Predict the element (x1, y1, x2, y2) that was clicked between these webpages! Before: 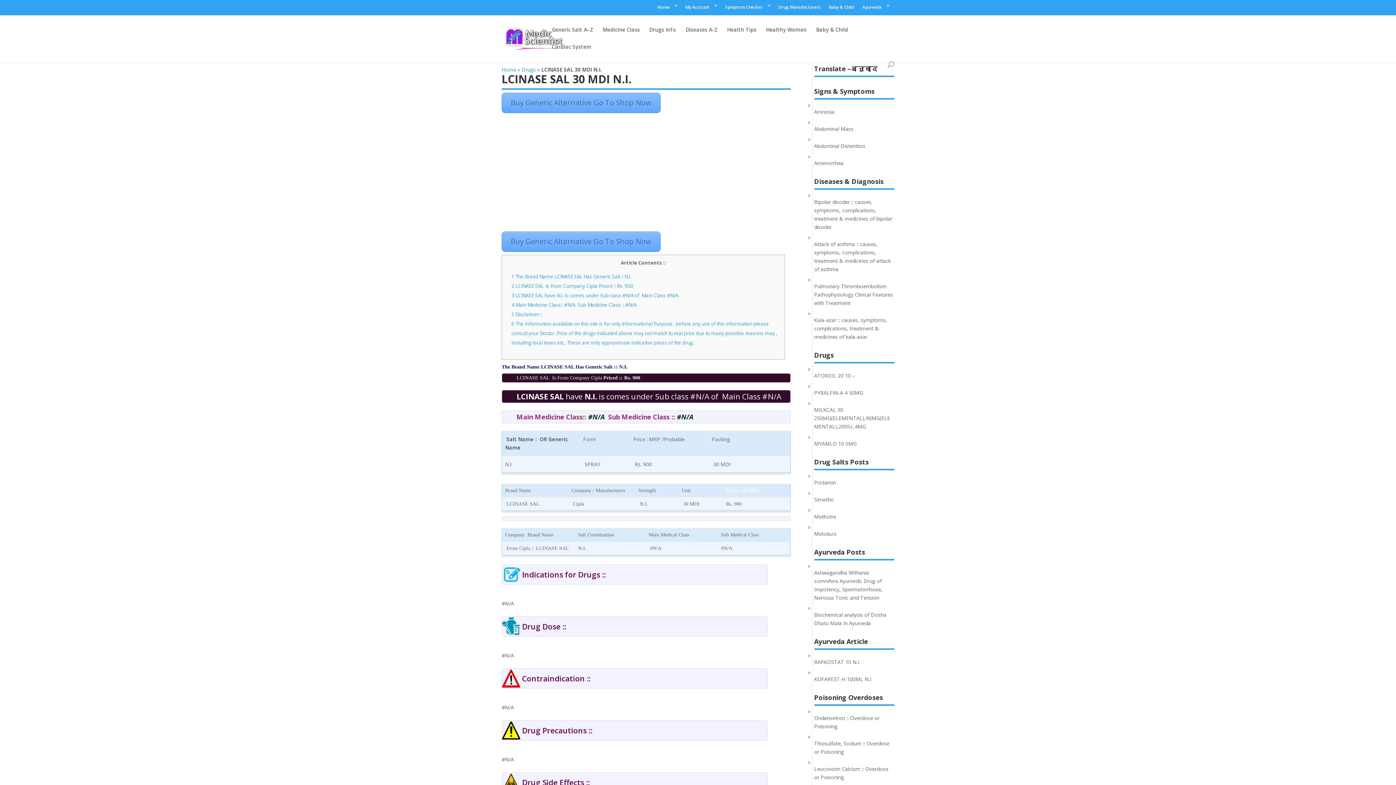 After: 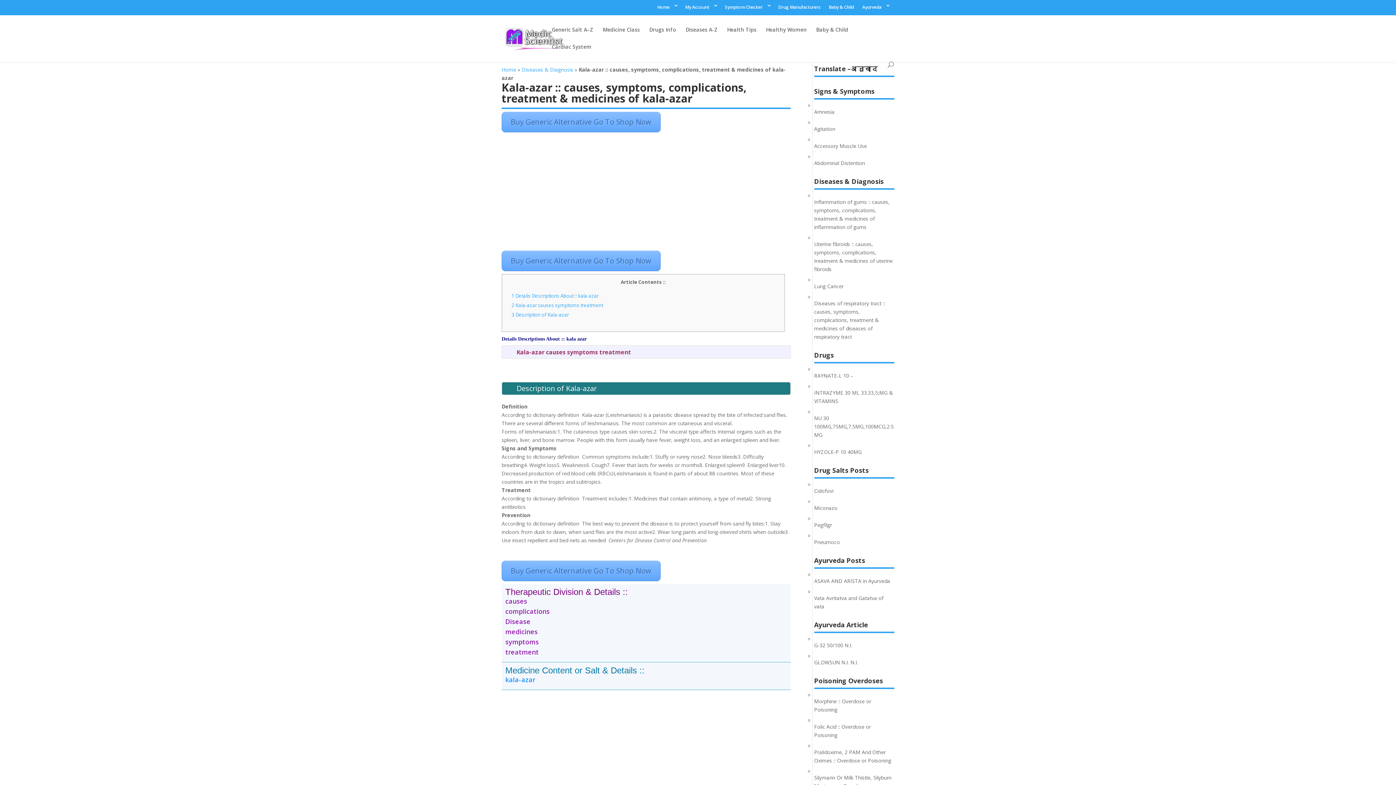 Action: bbox: (814, 316, 887, 340) label: Kala-azar :: causes, symptoms, complications, treatment & medicines of kala-azar